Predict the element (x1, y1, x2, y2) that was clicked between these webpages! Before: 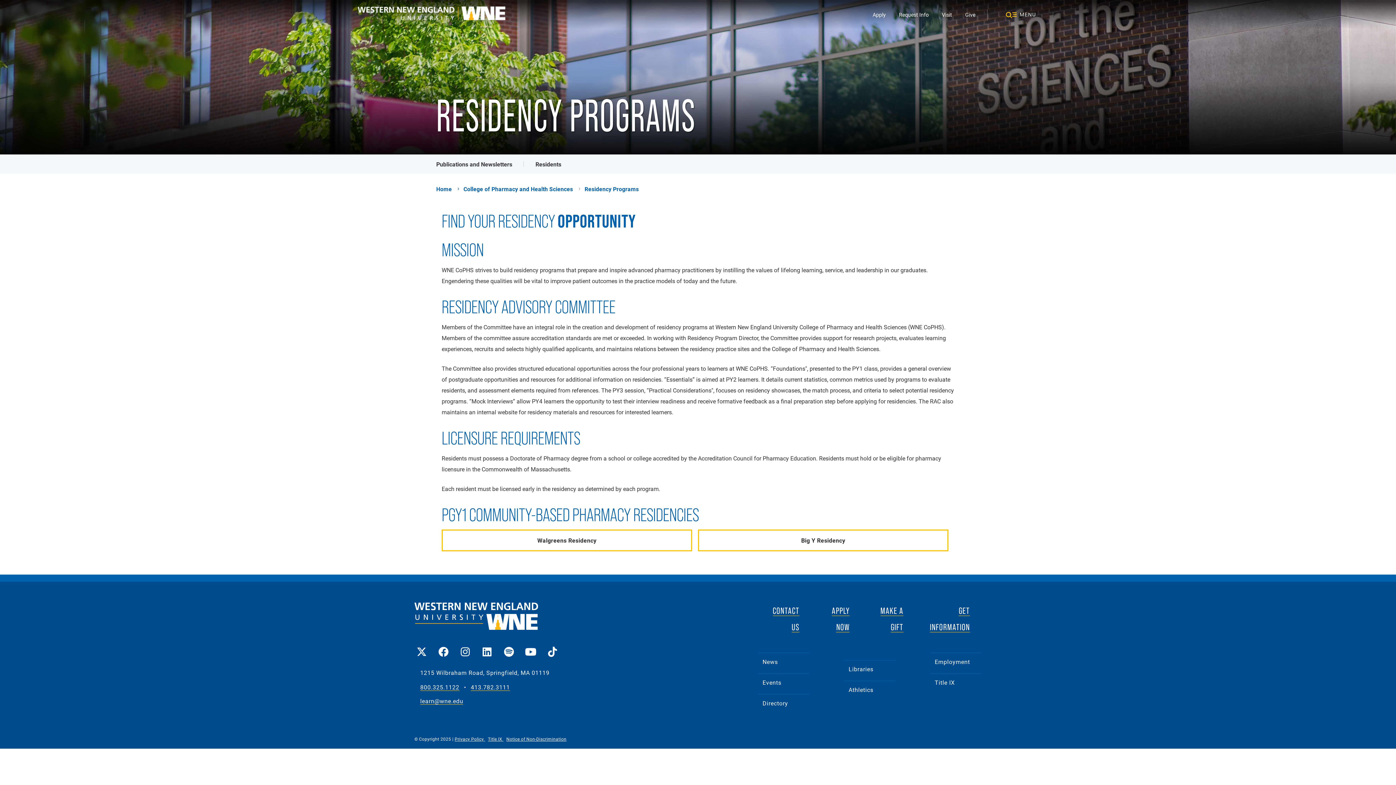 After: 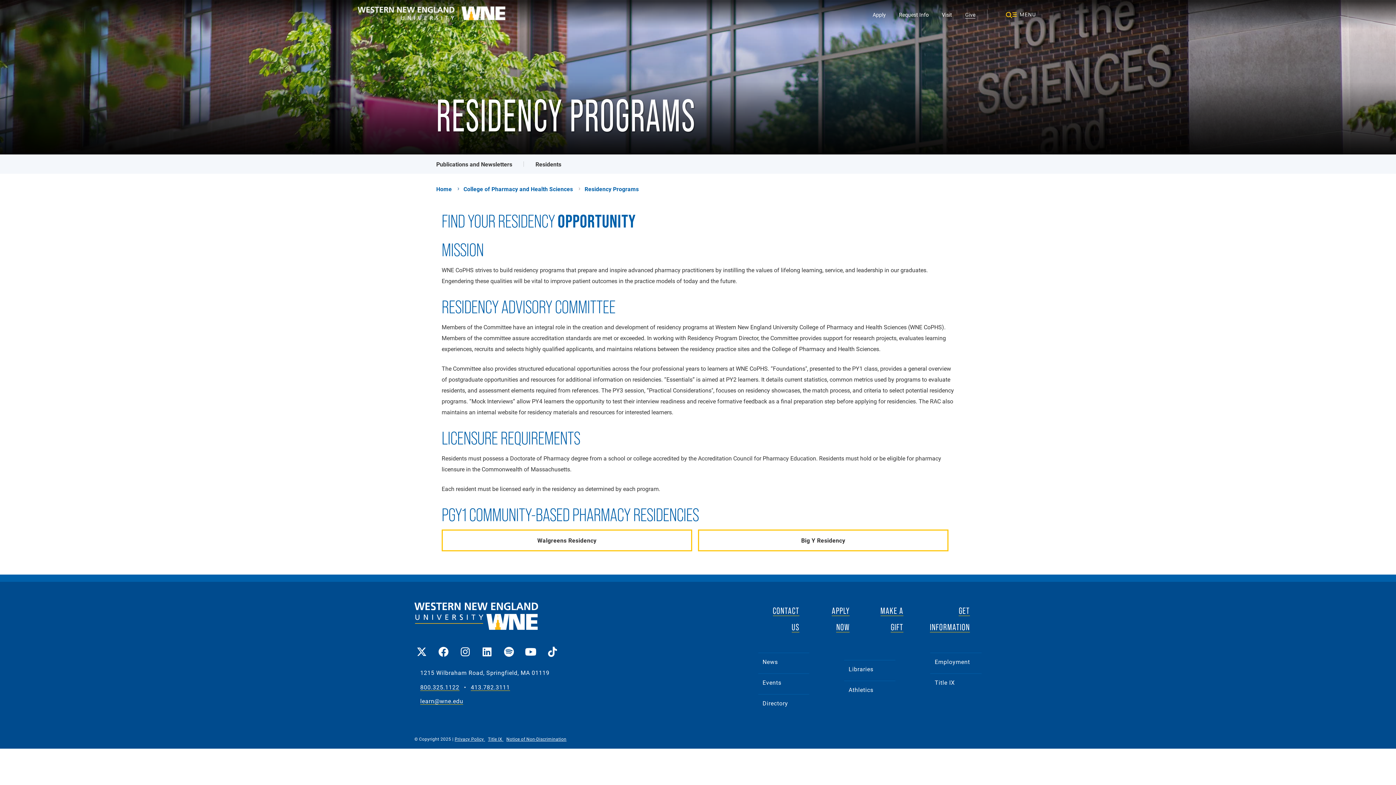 Action: bbox: (965, 11, 975, 18) label: Give